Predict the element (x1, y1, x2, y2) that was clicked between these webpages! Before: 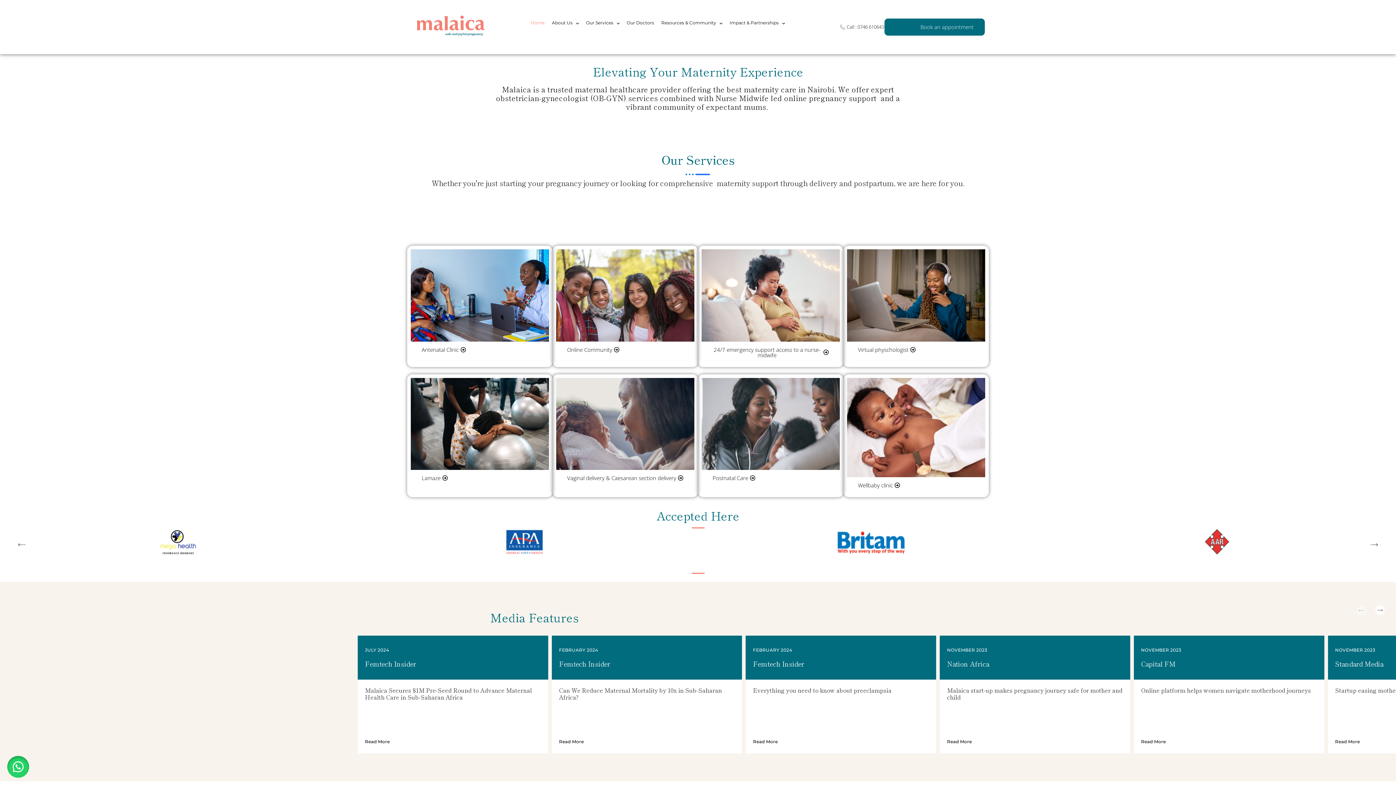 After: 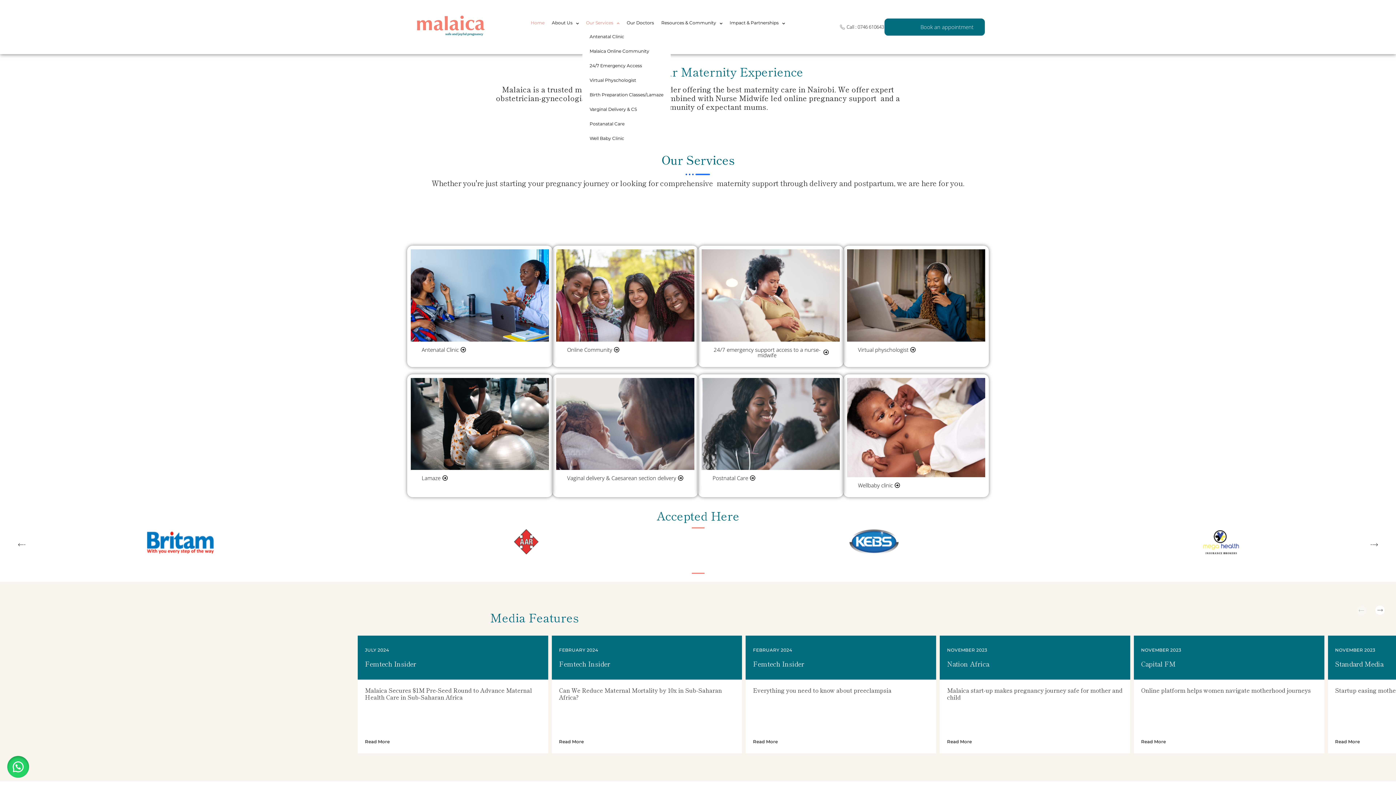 Action: bbox: (583, 9, 622, 35) label: Our Services